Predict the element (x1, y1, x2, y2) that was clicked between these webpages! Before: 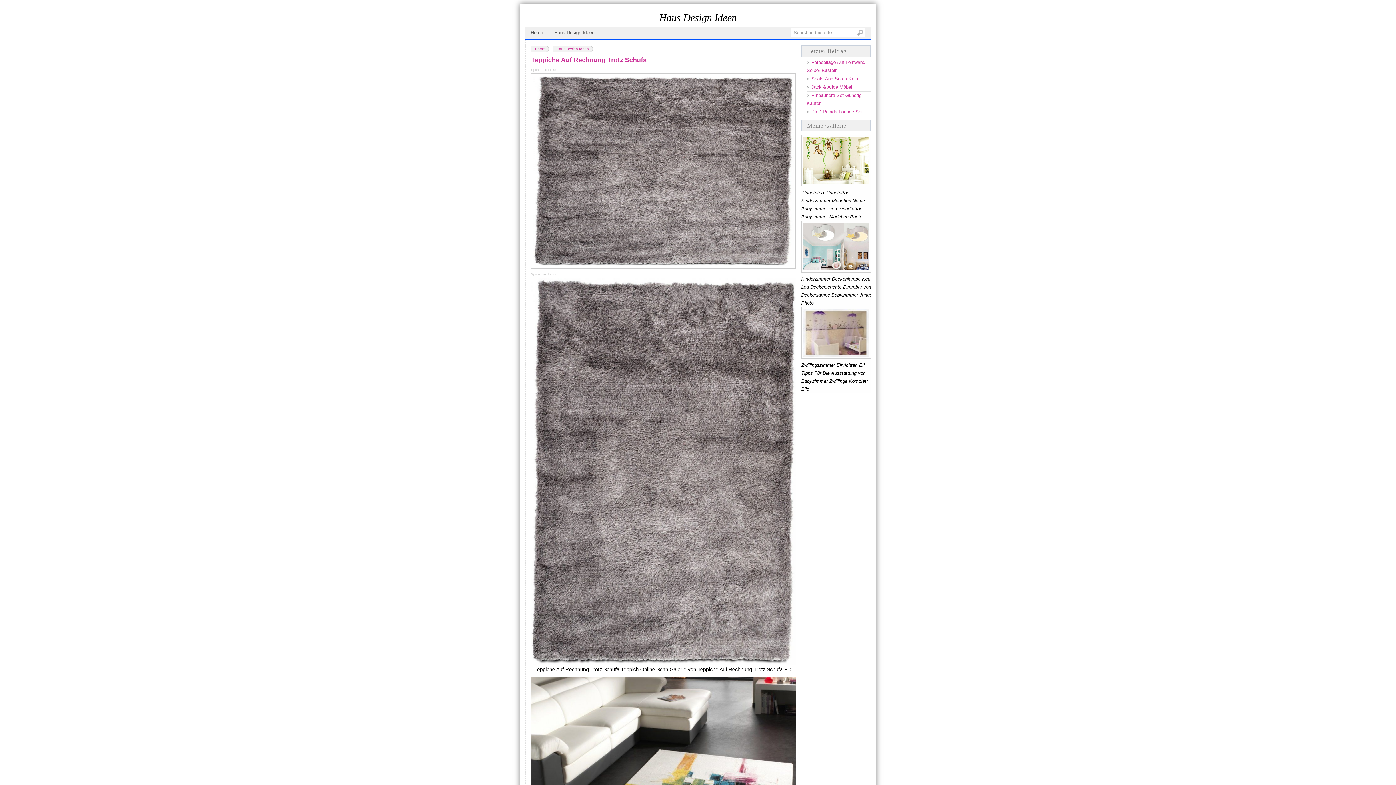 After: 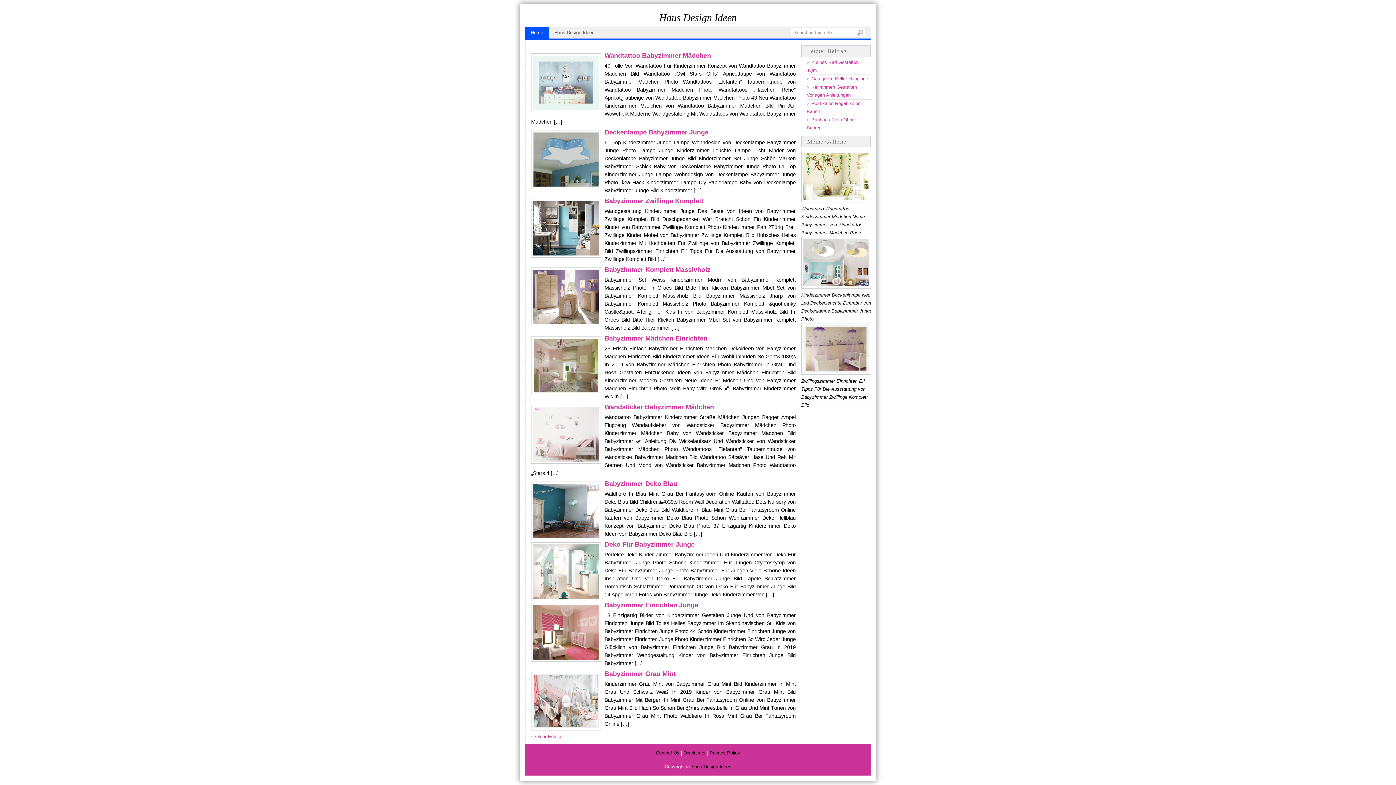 Action: bbox: (525, 26, 549, 38) label: Home